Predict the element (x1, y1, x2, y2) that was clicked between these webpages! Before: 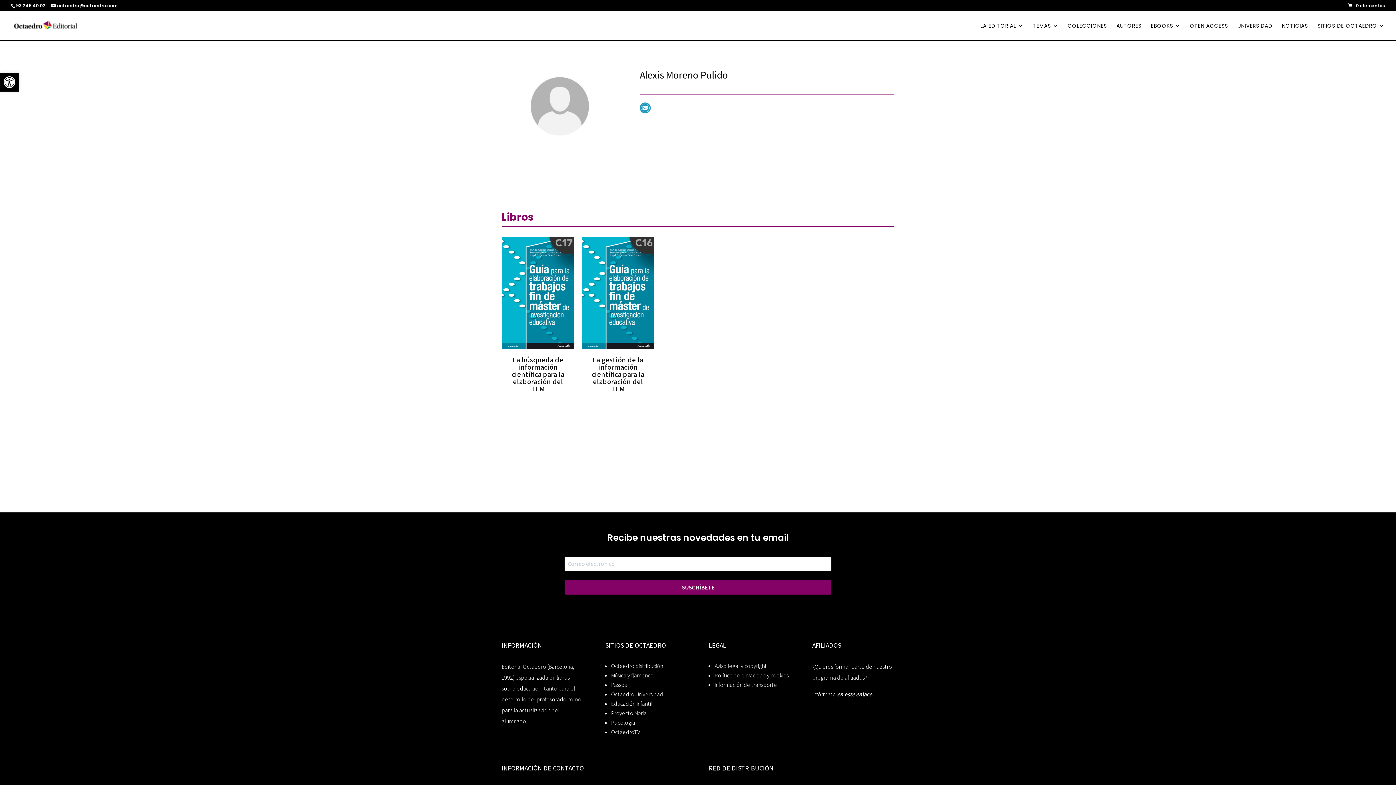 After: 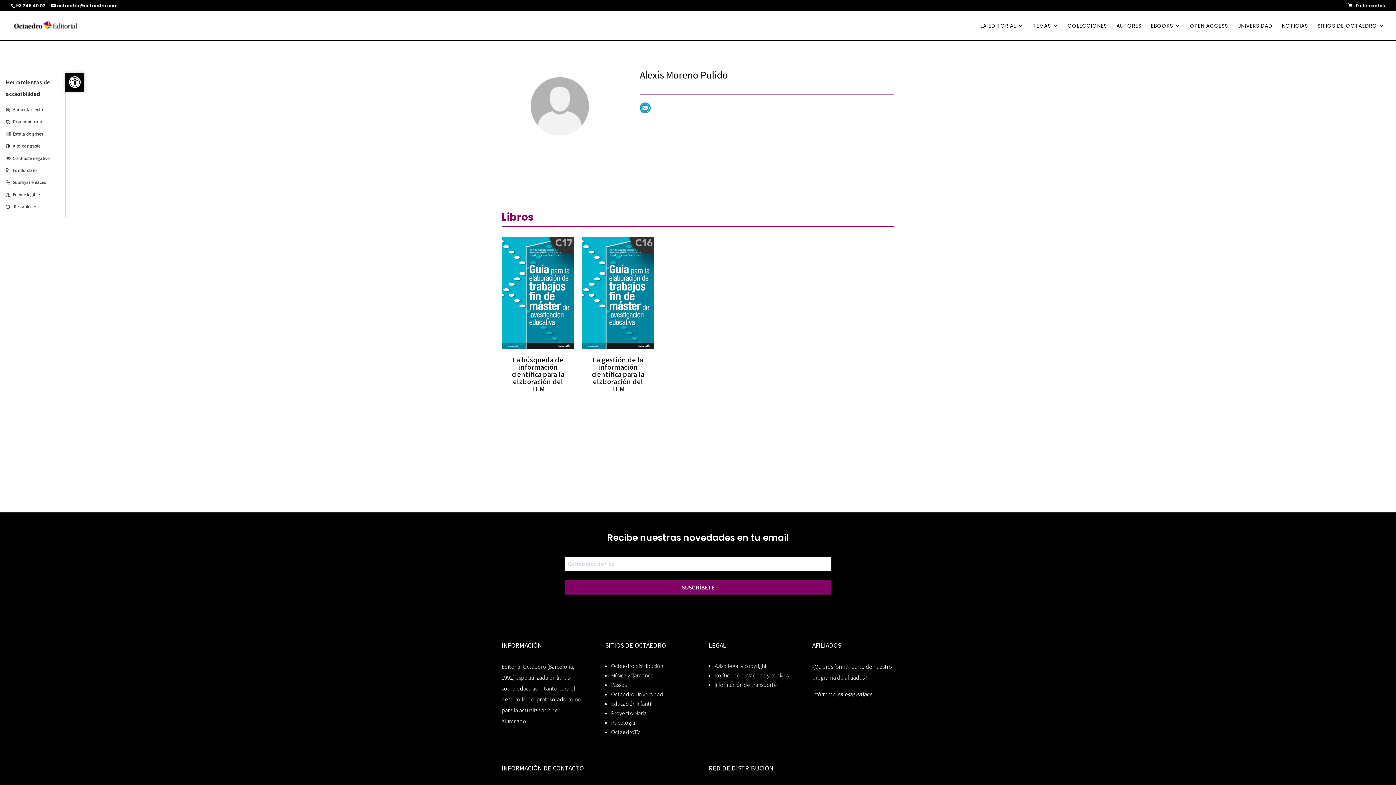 Action: bbox: (0, 72, 18, 91) label: Abrir barra de herramientas